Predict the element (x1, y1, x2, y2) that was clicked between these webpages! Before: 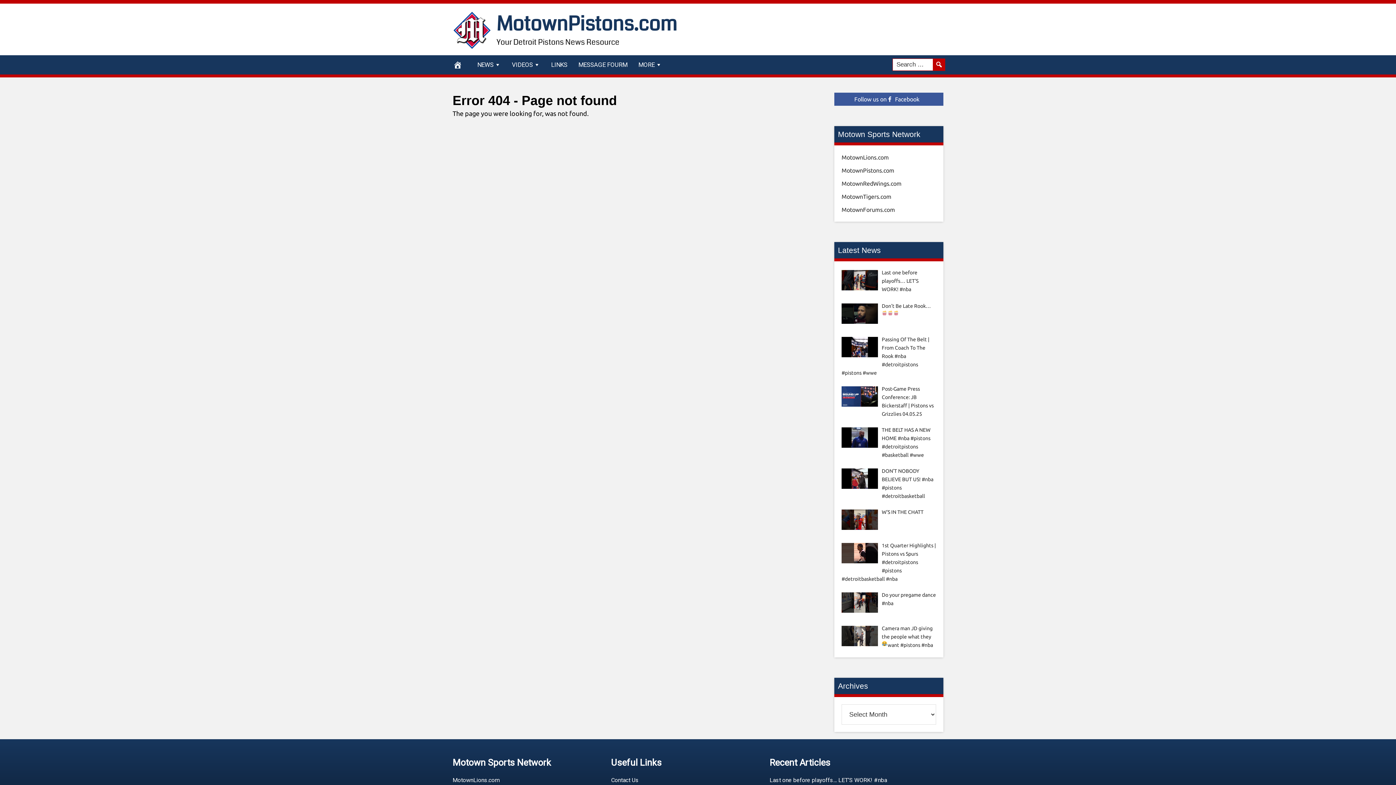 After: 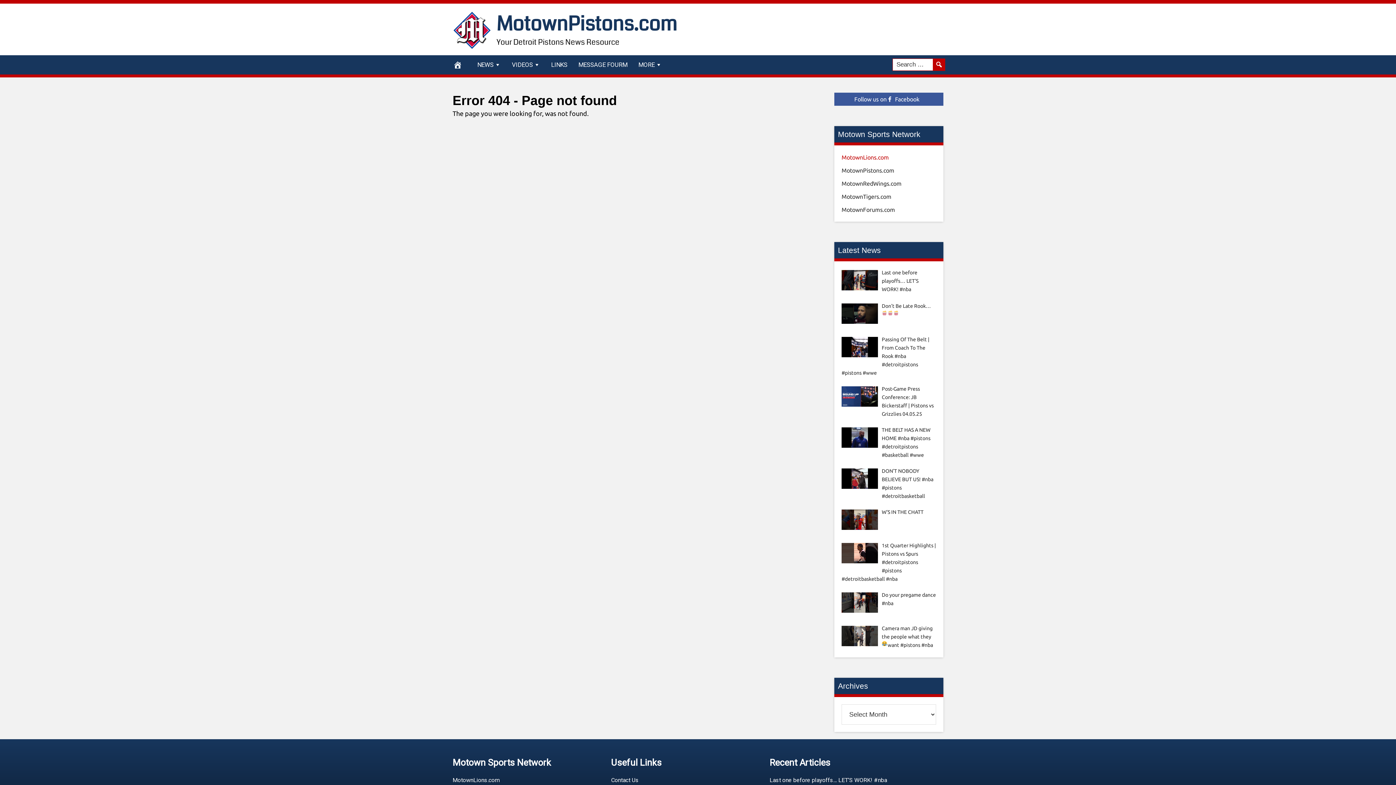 Action: bbox: (841, 154, 889, 160) label: MotownLions.com